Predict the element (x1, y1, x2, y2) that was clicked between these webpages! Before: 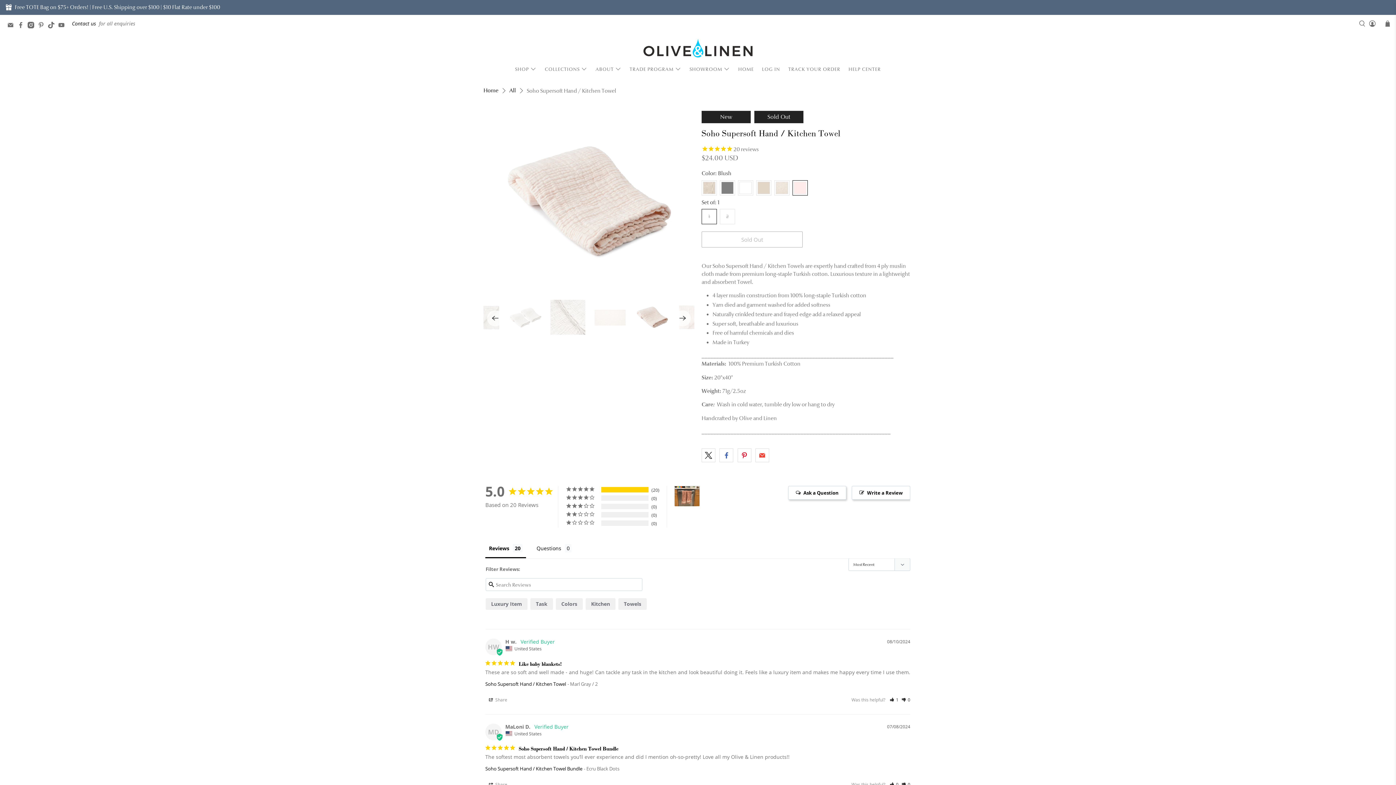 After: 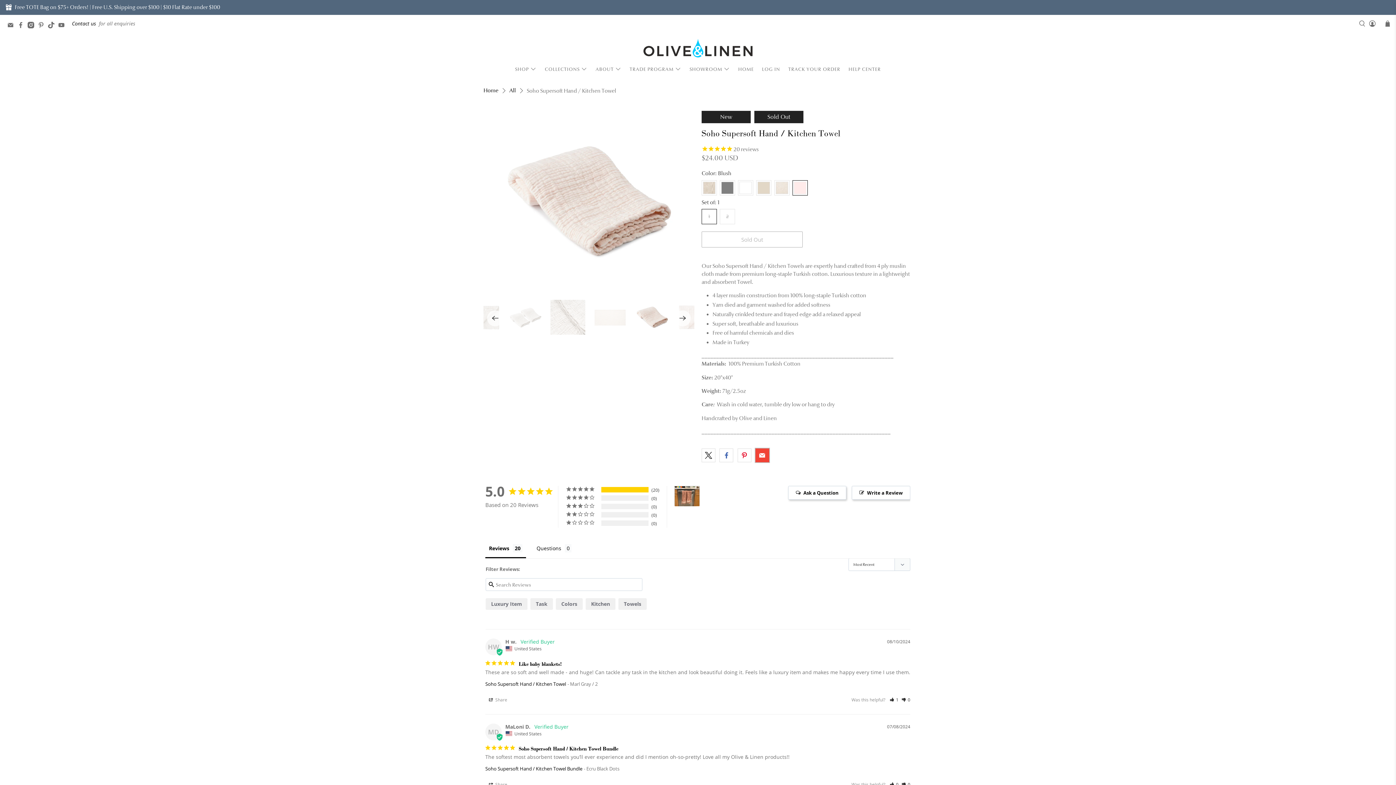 Action: bbox: (755, 448, 769, 462)